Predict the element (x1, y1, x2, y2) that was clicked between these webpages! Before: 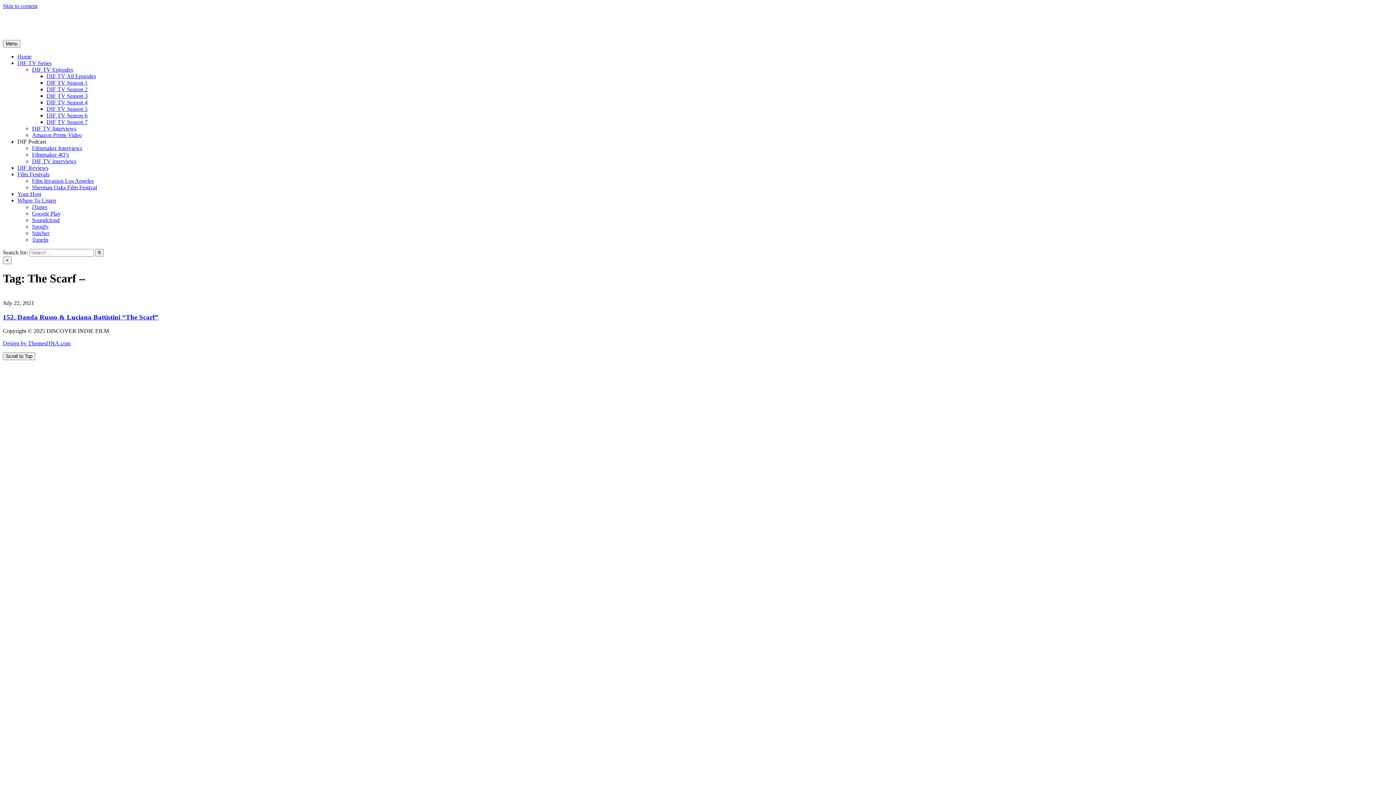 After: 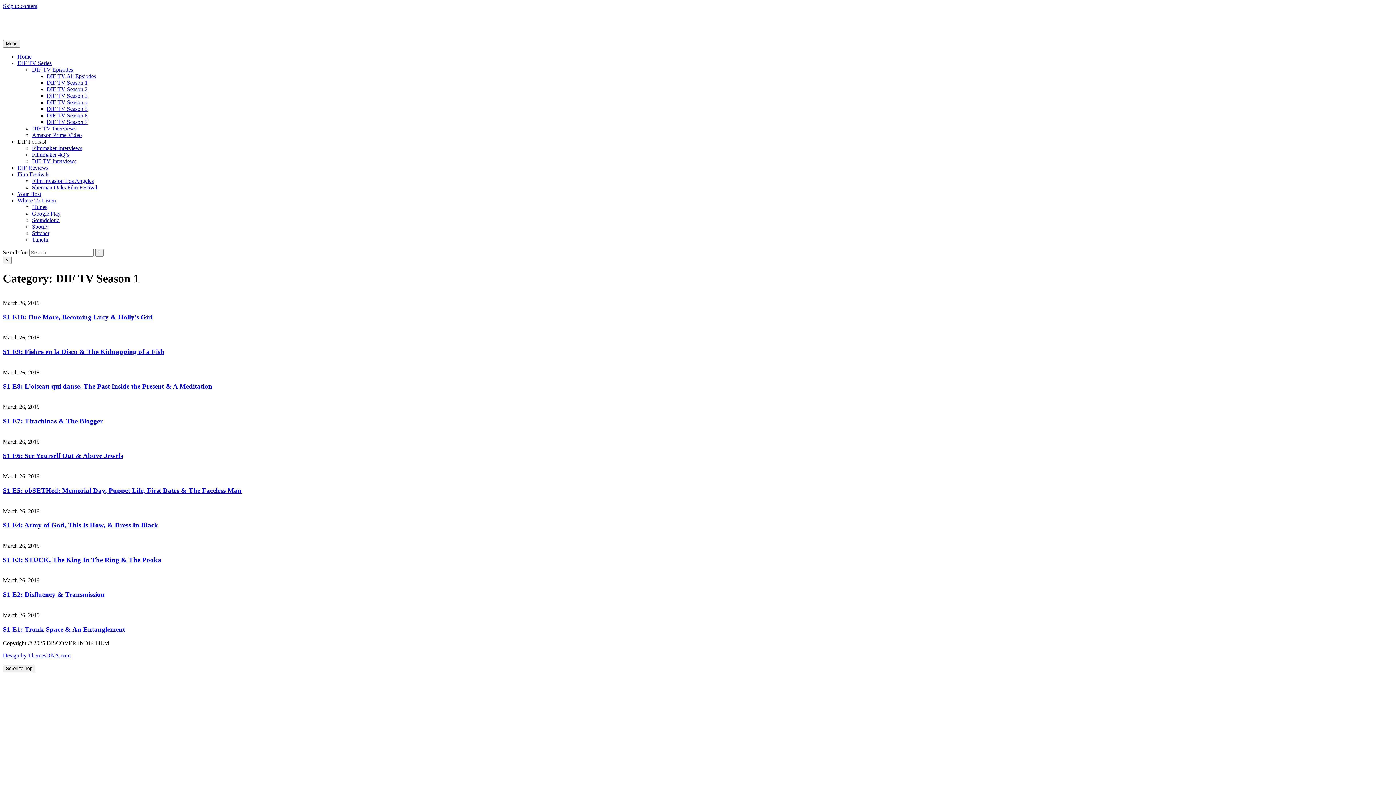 Action: label: DIF TV Season 1 bbox: (46, 79, 87, 85)